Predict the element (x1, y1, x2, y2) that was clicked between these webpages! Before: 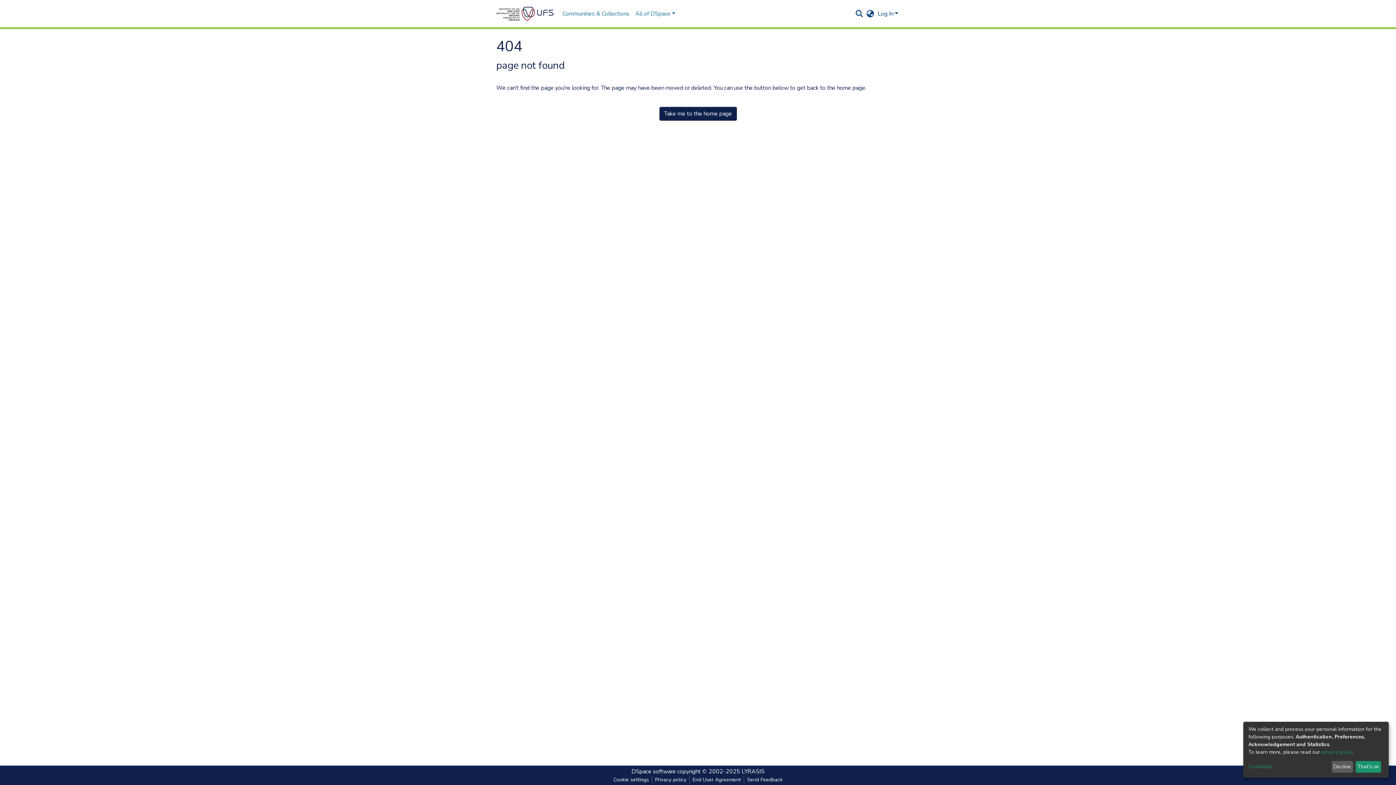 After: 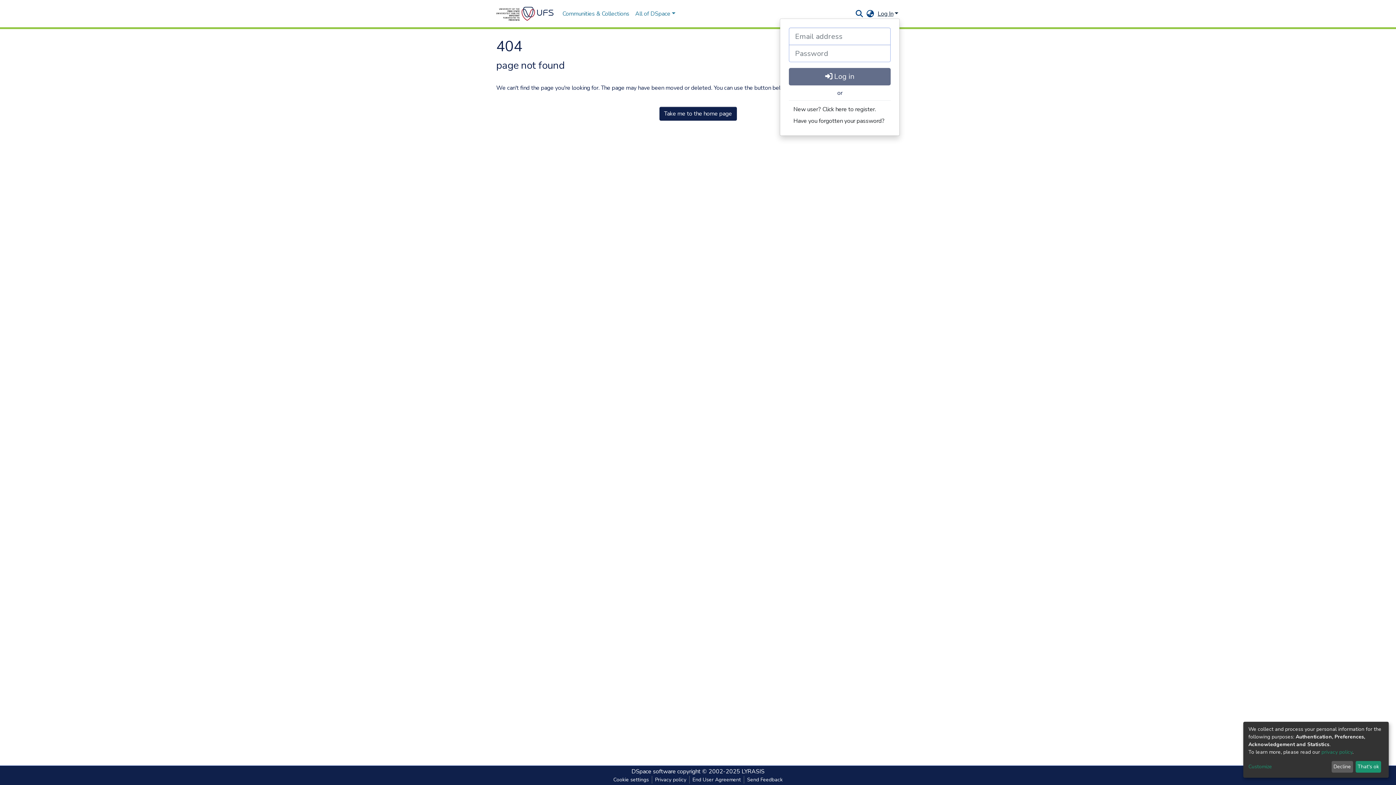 Action: bbox: (876, 9, 900, 17) label: Log In